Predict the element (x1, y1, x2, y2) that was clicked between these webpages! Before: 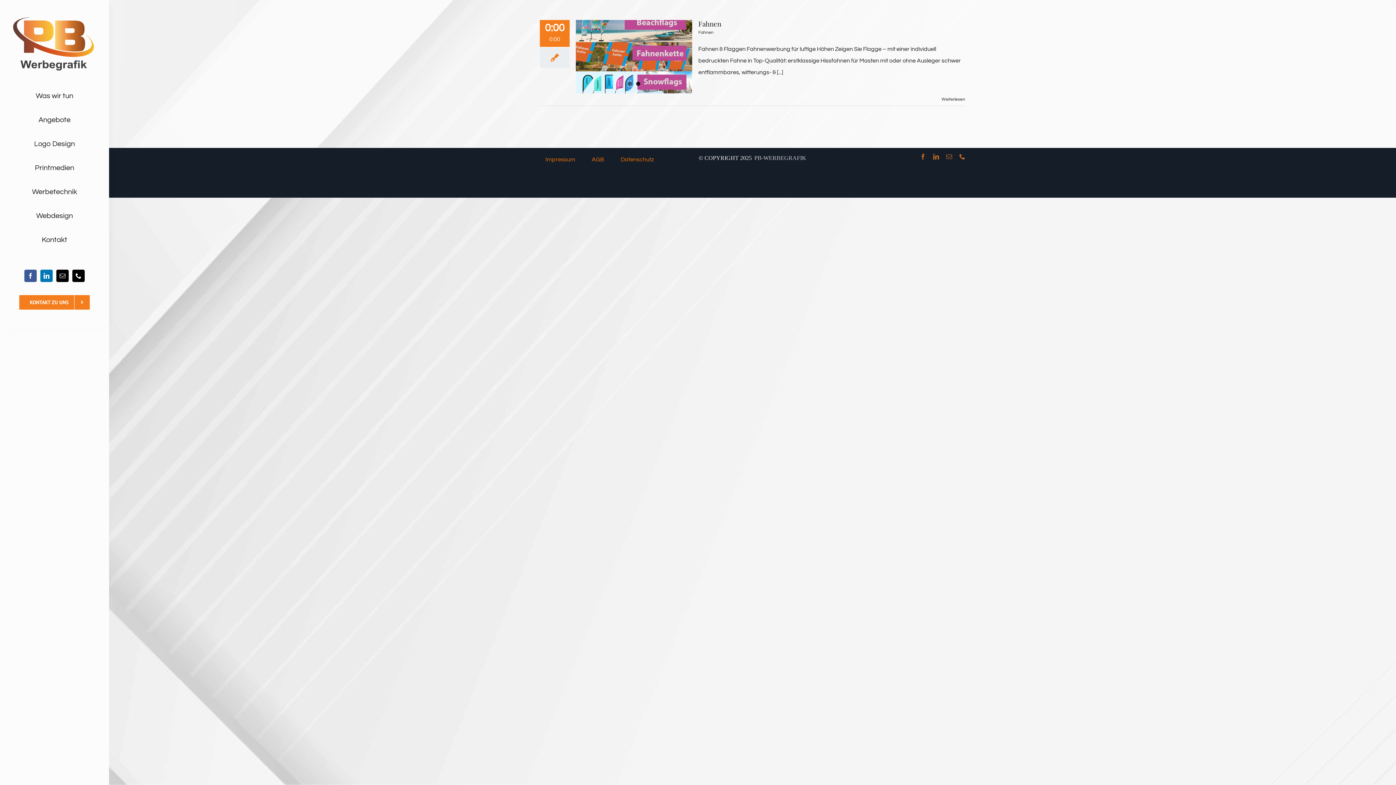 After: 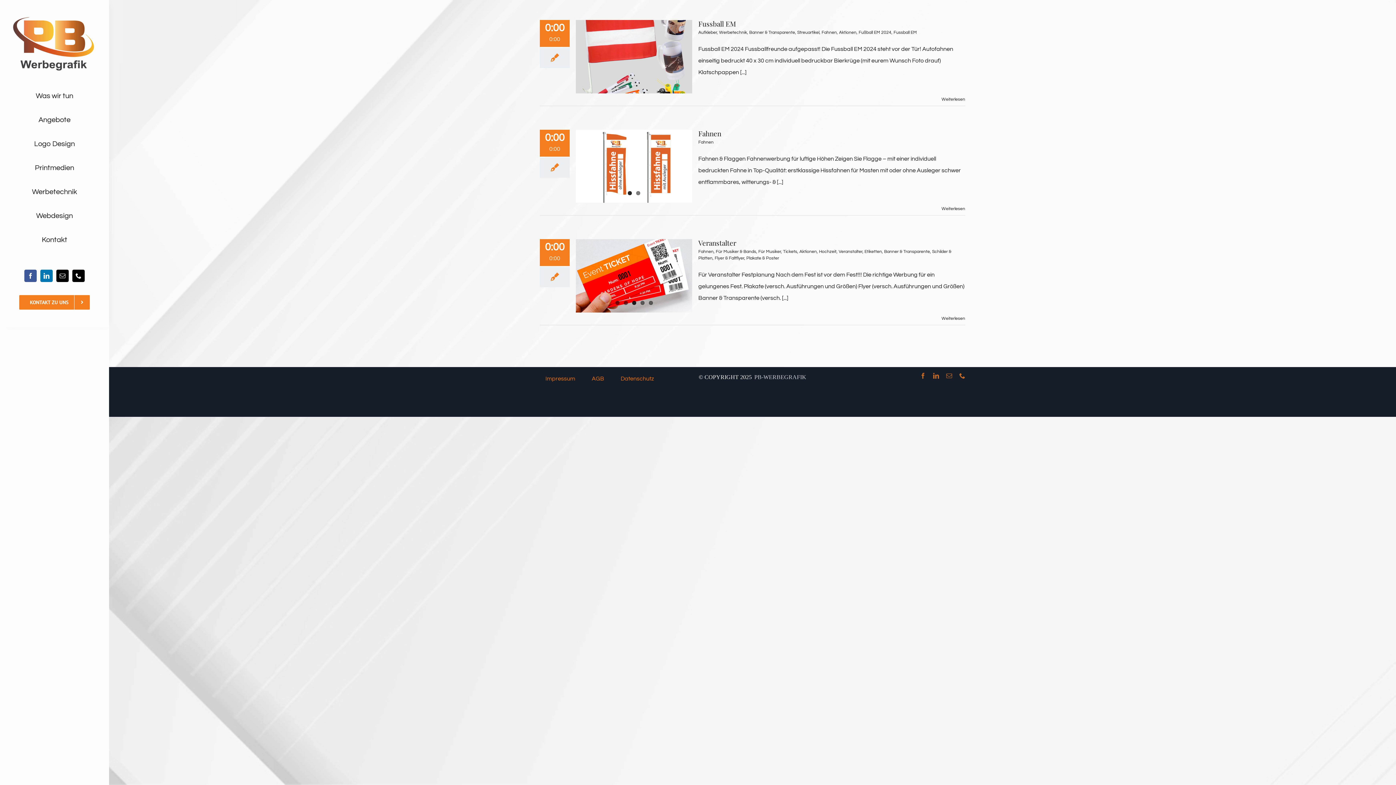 Action: label: Fahnen bbox: (698, 30, 713, 34)